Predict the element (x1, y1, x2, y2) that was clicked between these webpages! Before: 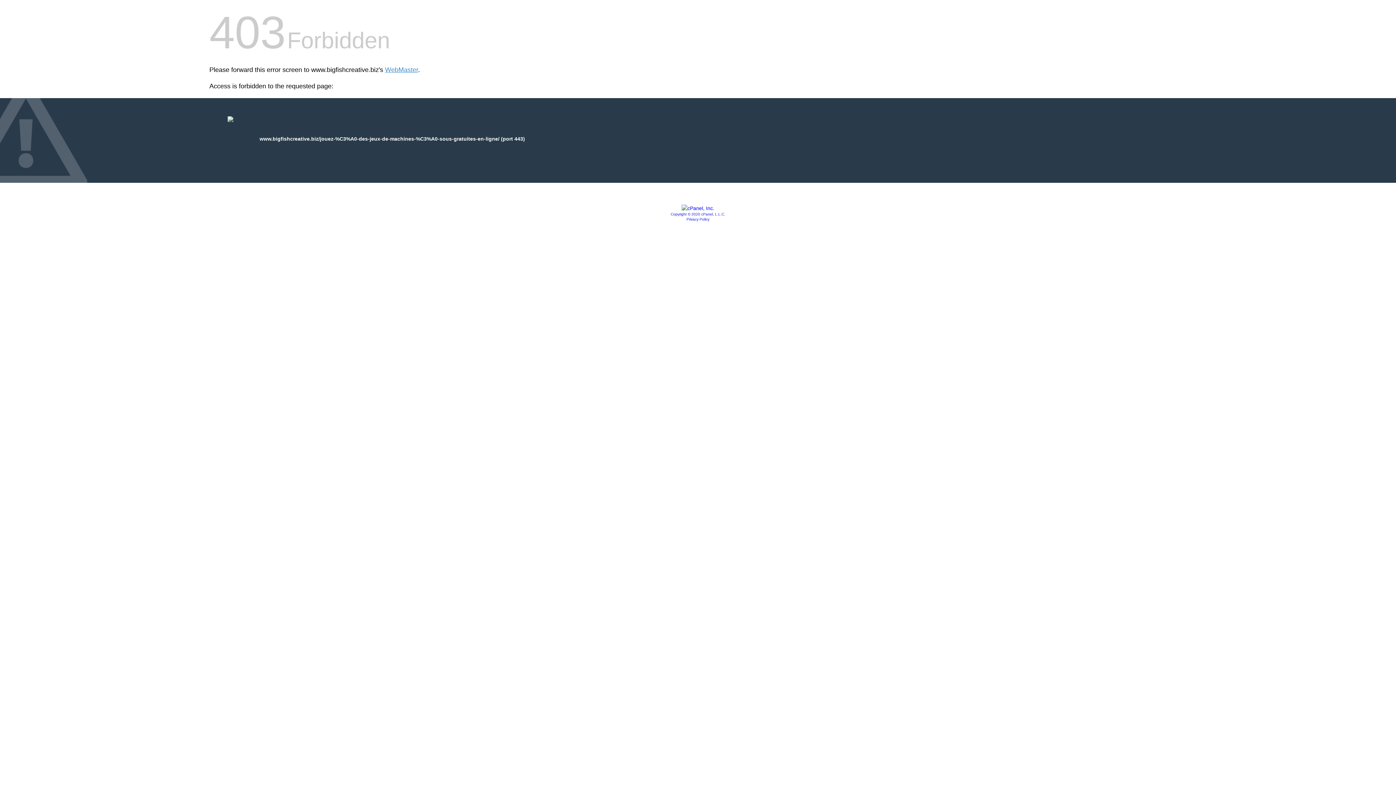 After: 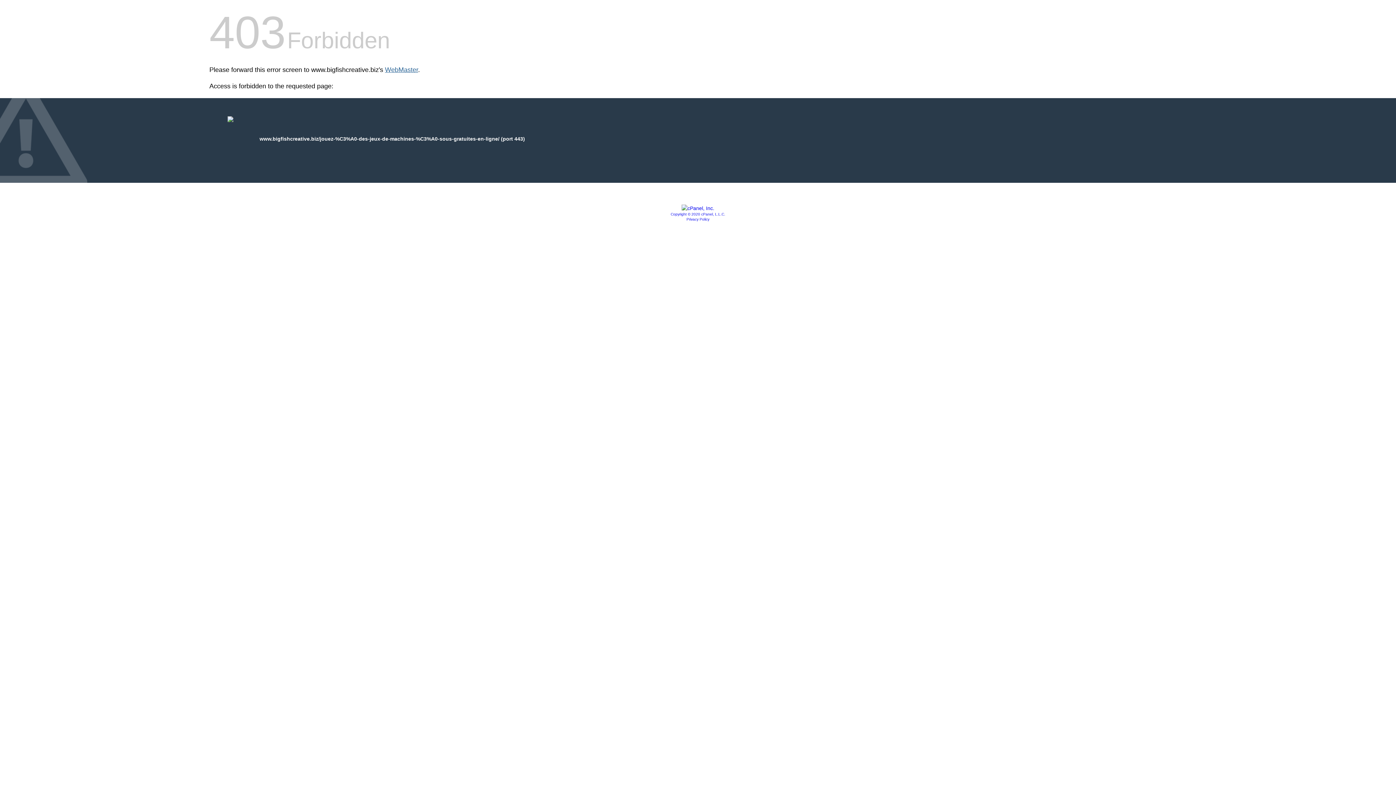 Action: label: WebMaster bbox: (385, 66, 418, 73)